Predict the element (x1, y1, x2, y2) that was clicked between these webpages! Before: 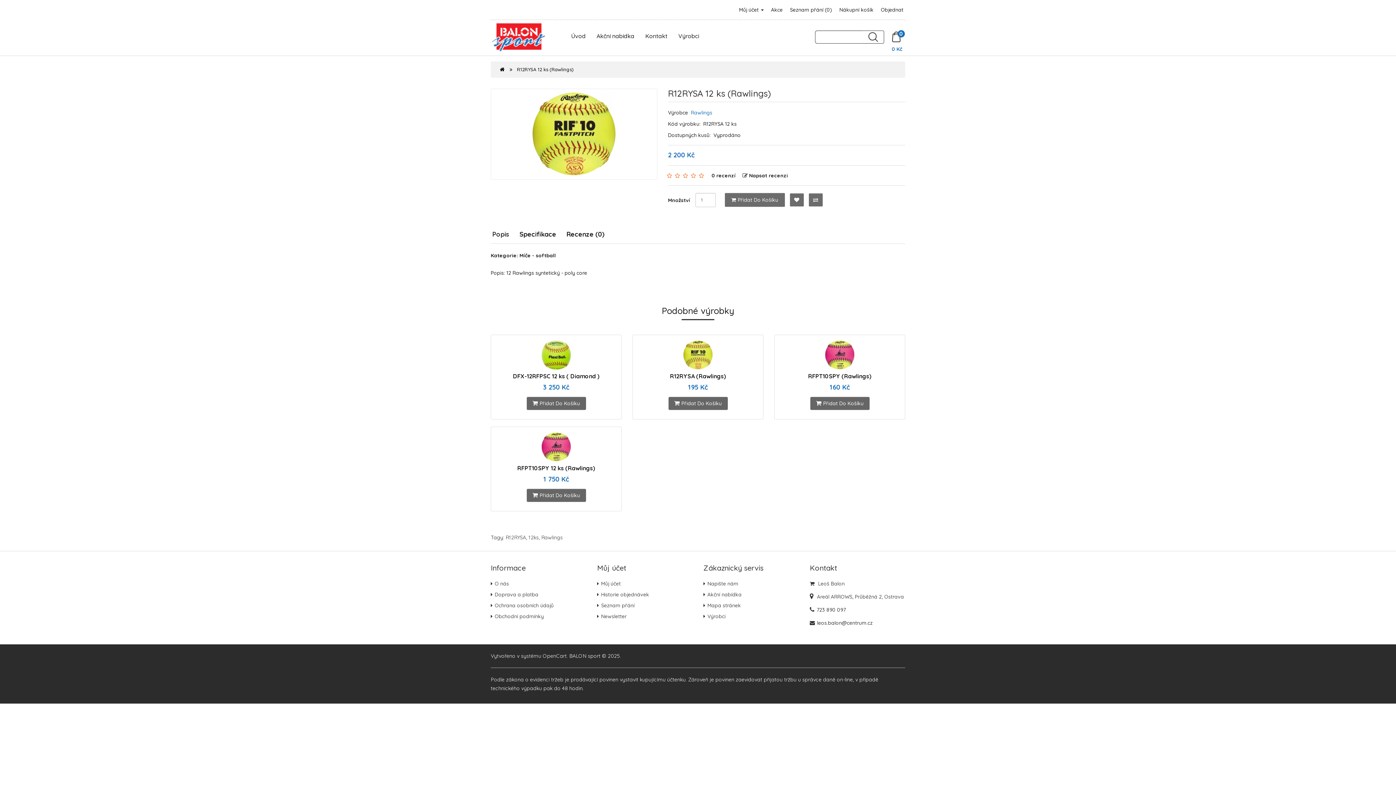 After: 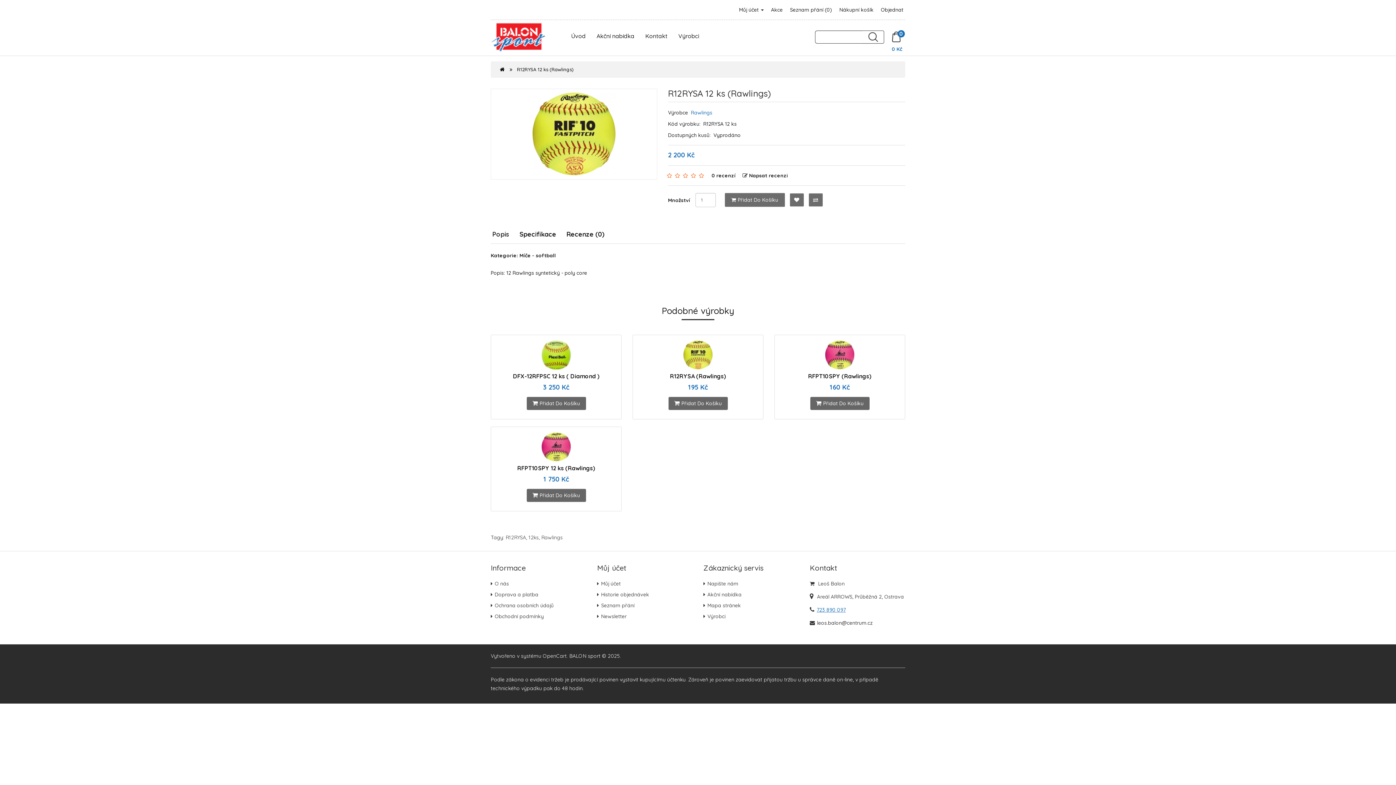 Action: label: 723 890 097 bbox: (816, 606, 846, 613)